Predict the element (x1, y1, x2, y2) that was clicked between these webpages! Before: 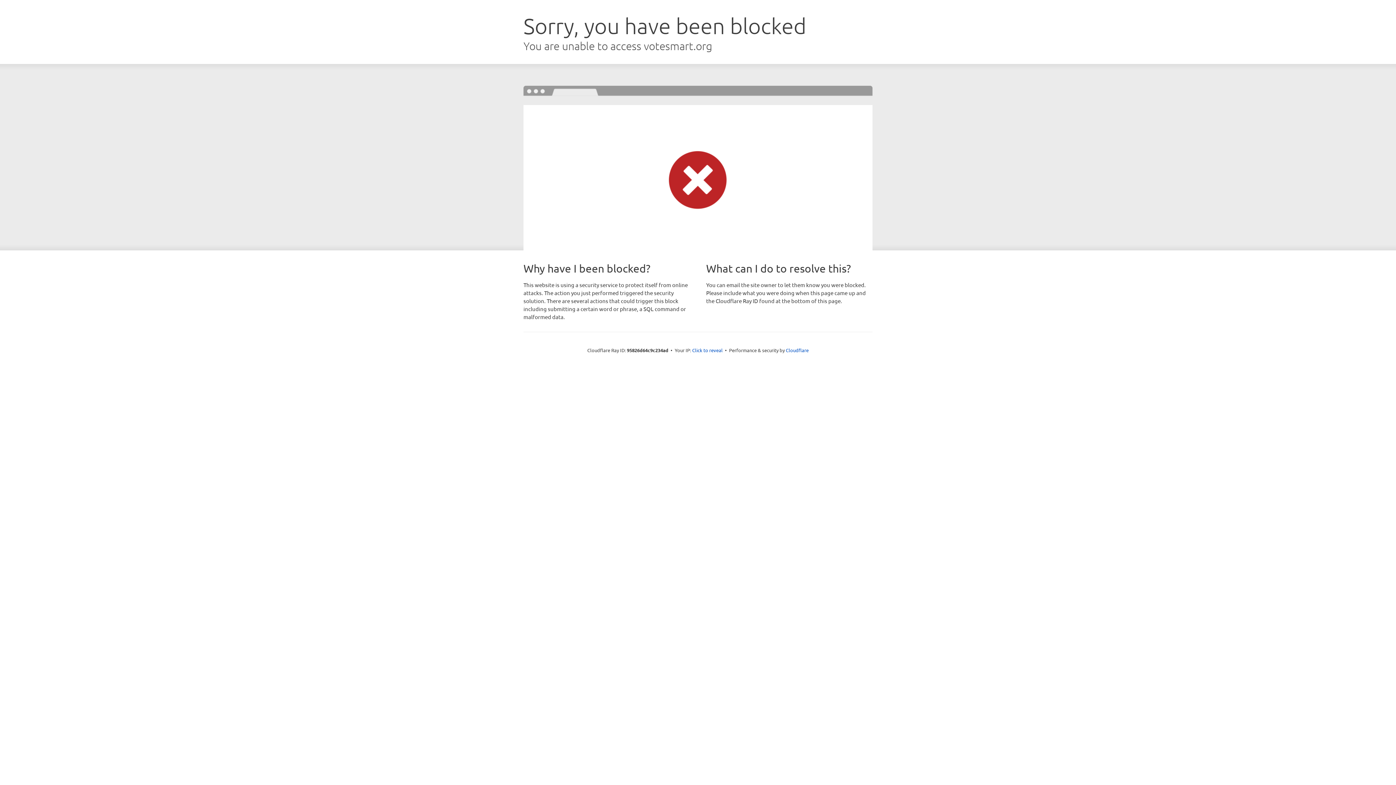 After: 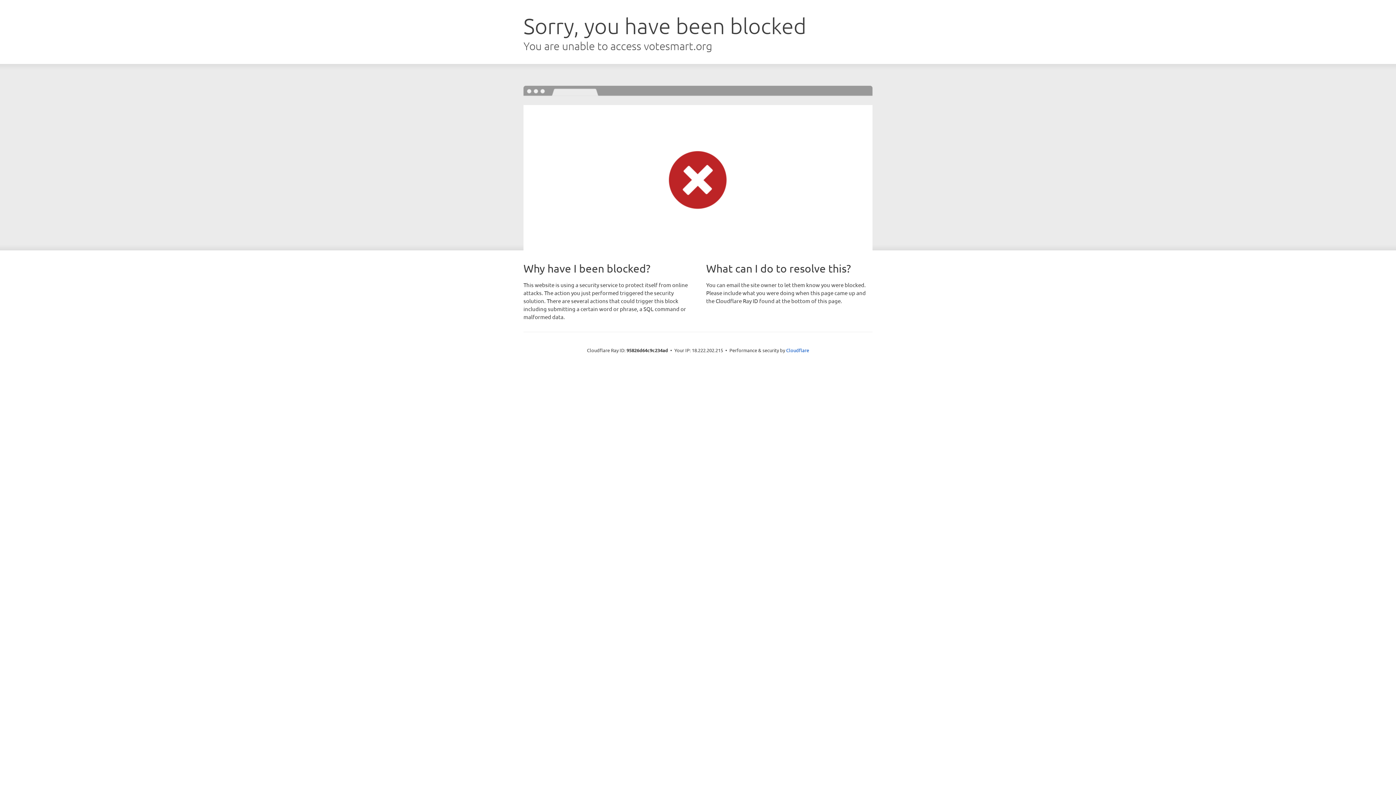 Action: bbox: (692, 346, 722, 353) label: Click to reveal